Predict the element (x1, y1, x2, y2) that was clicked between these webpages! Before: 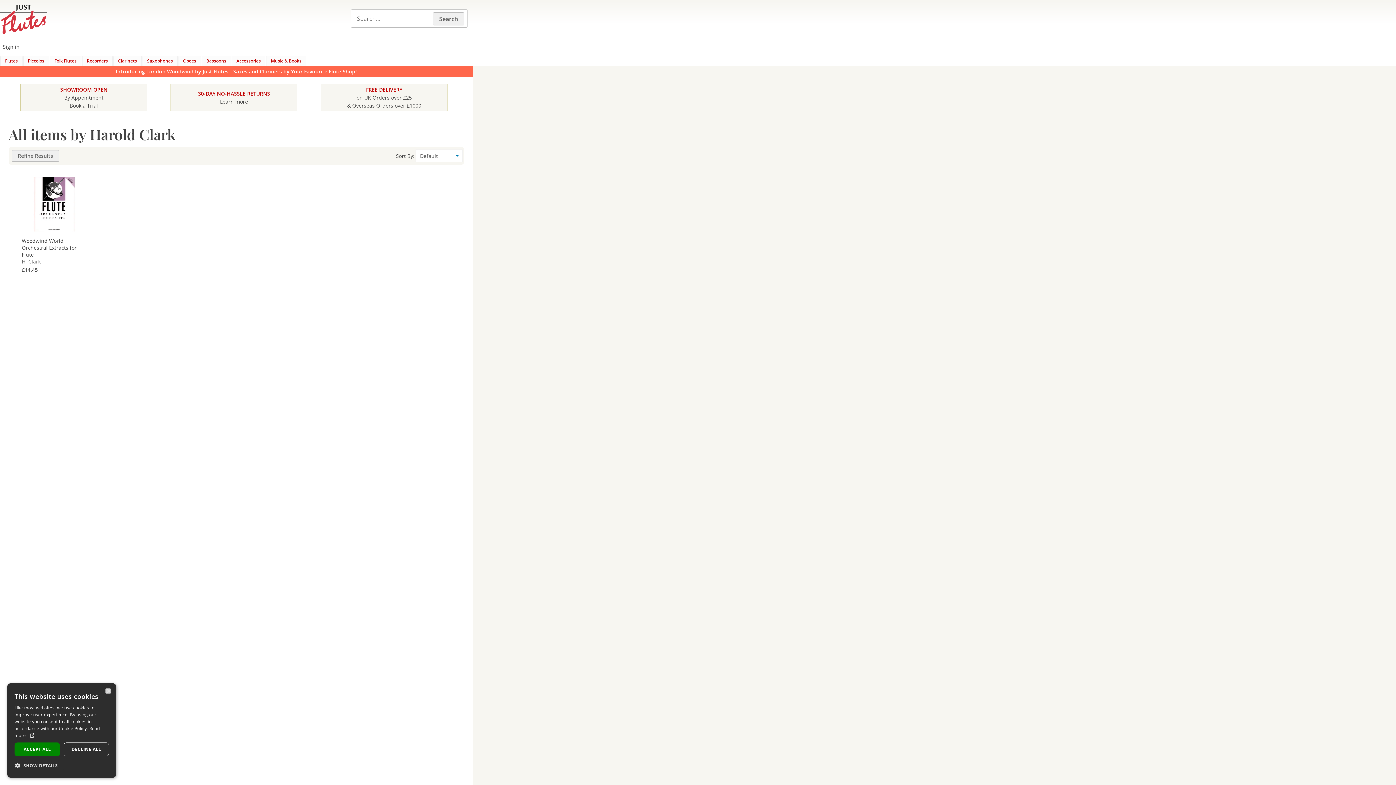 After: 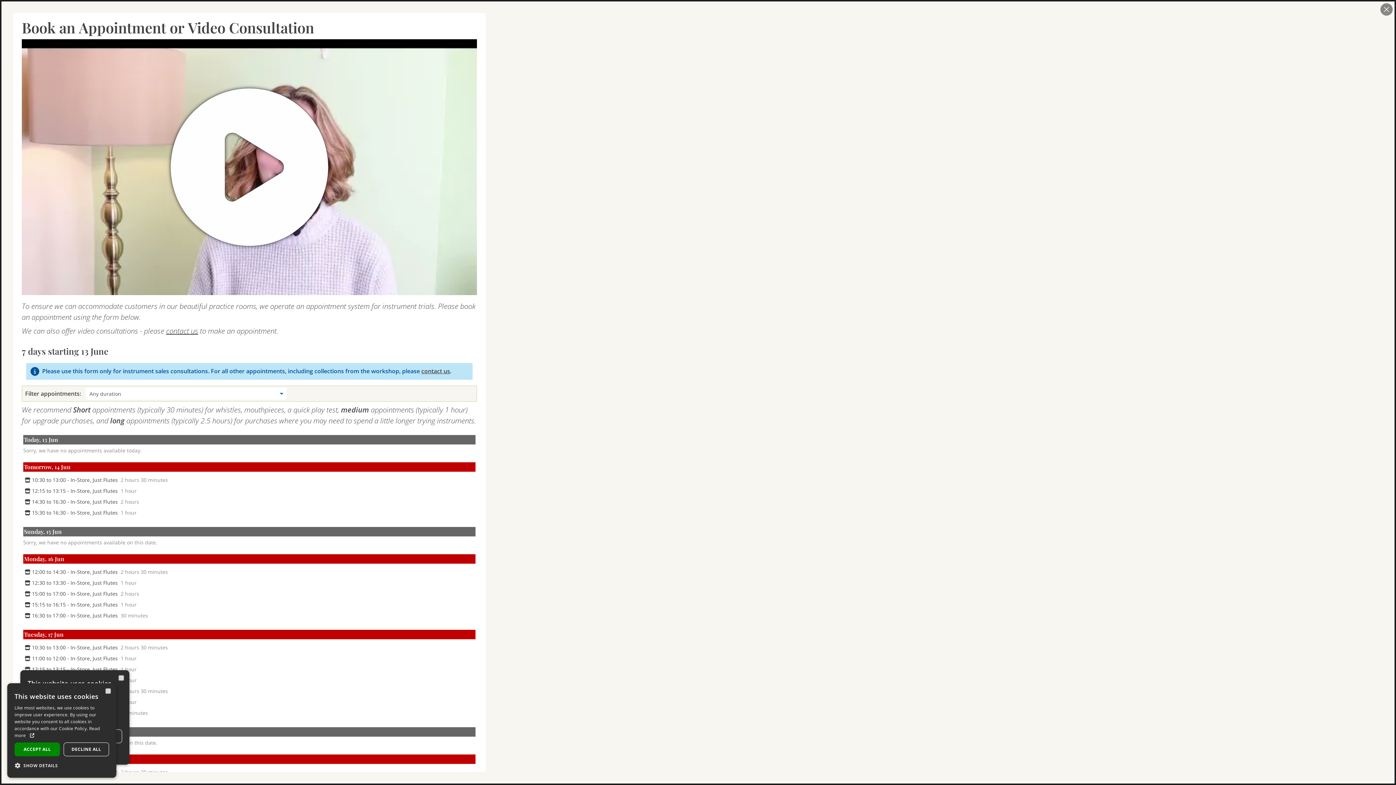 Action: label: SHOWROOM OPEN
By Appointment
Book a Trial bbox: (25, 85, 142, 109)